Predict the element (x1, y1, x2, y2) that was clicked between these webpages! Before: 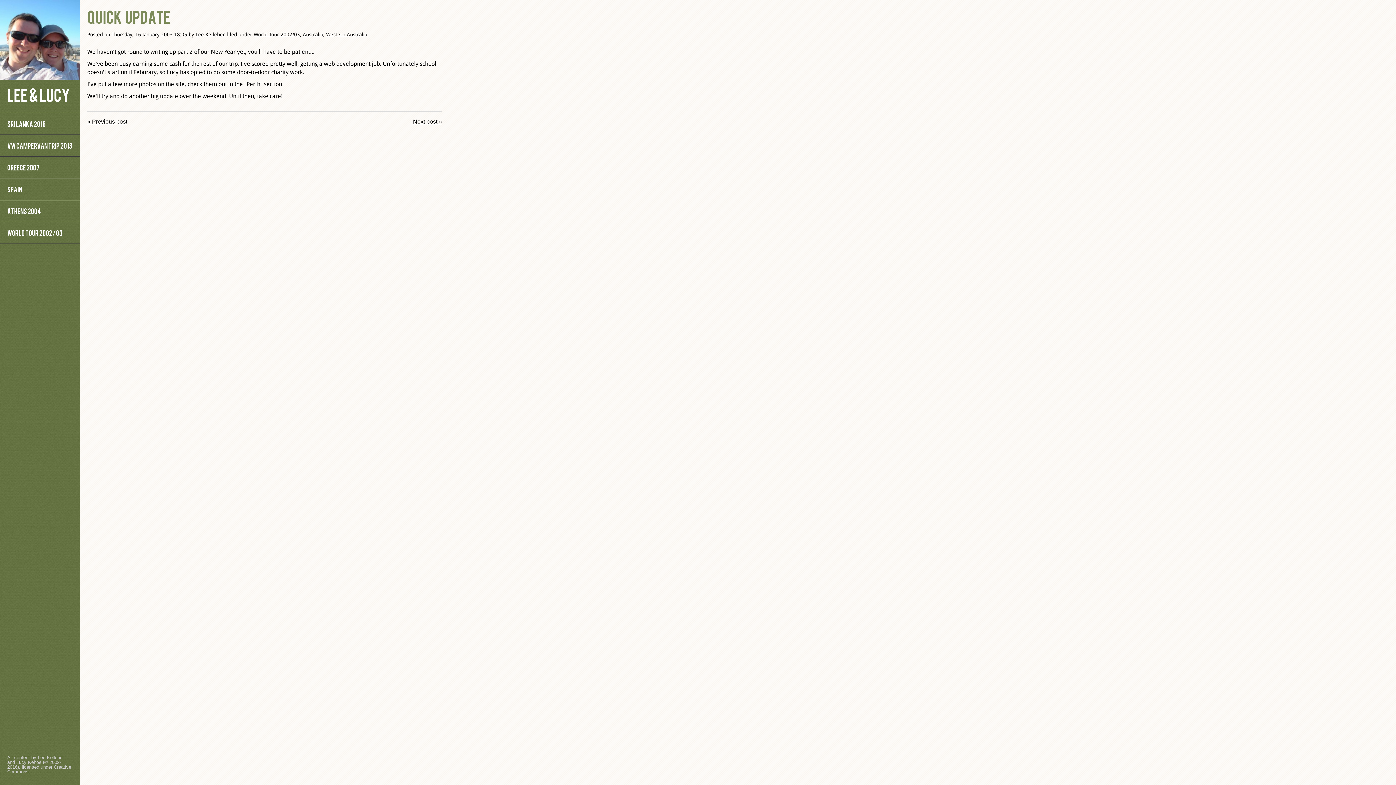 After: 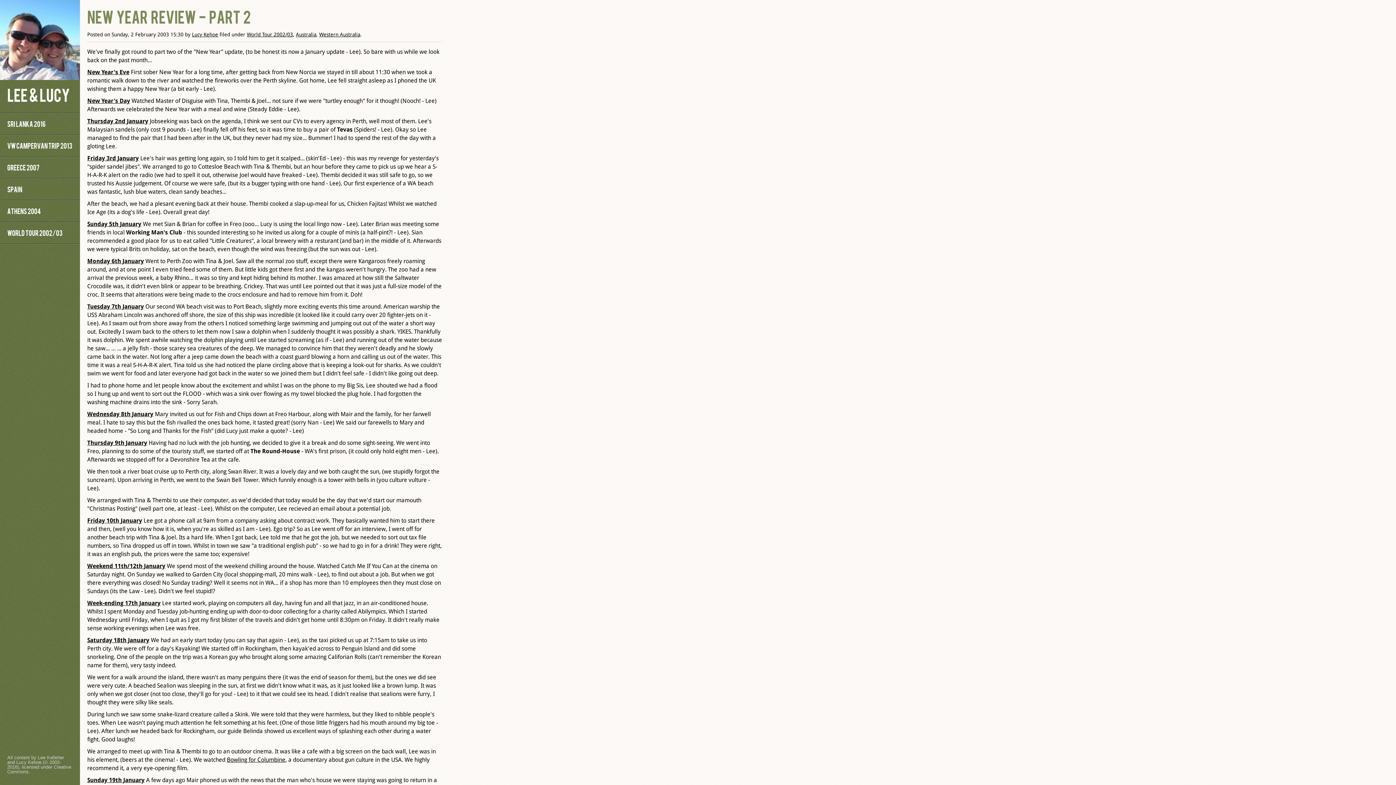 Action: bbox: (87, 118, 127, 124) label: « Previous post